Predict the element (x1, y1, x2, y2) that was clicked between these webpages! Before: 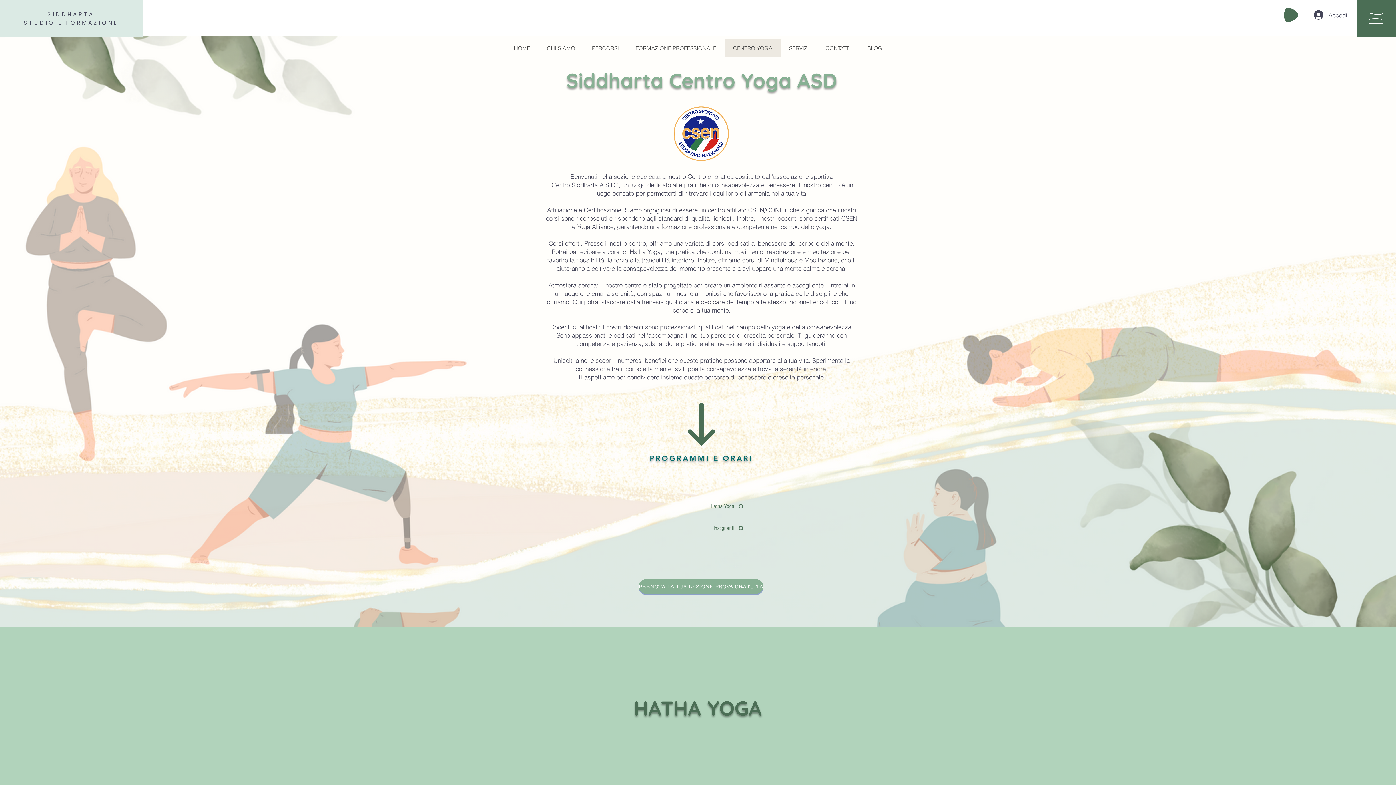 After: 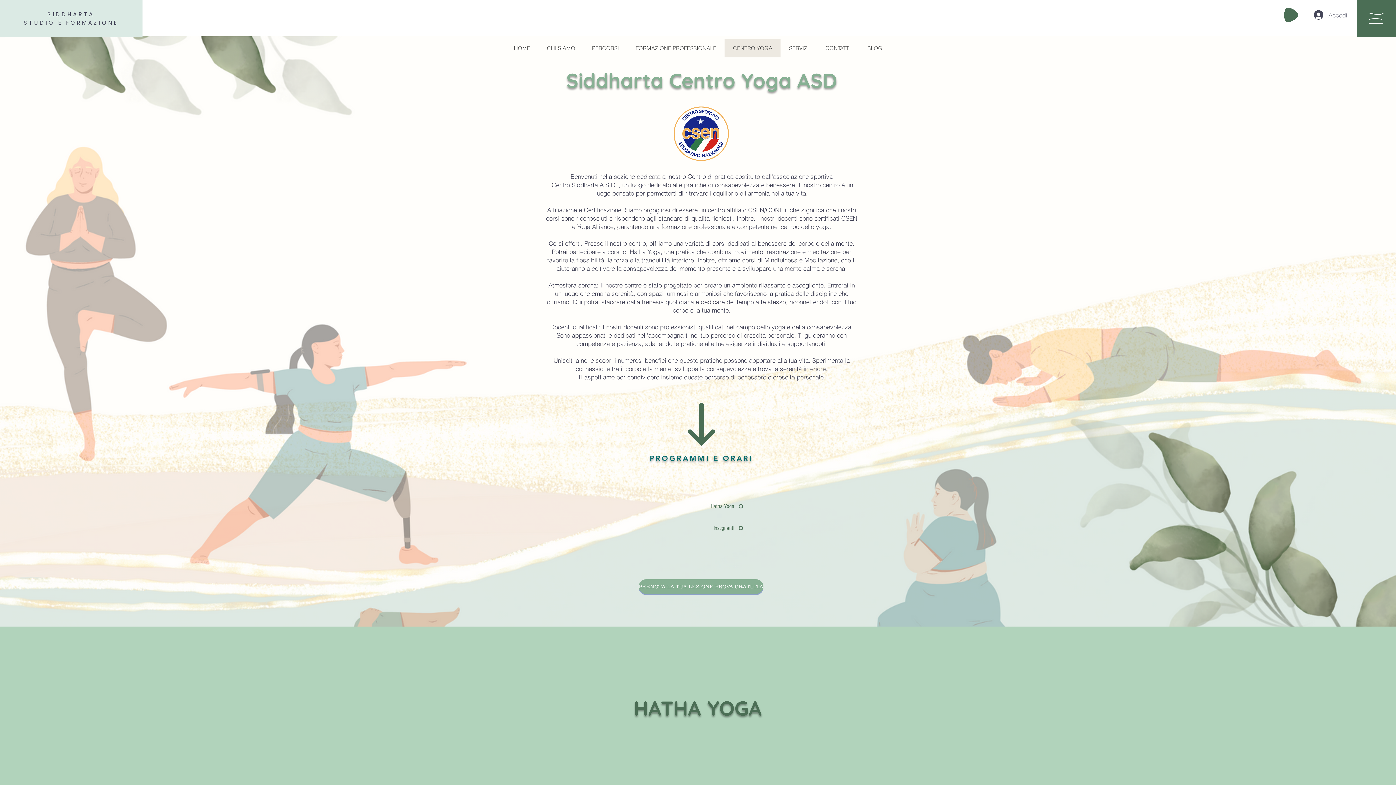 Action: label: Accedi bbox: (1309, 8, 1352, 21)